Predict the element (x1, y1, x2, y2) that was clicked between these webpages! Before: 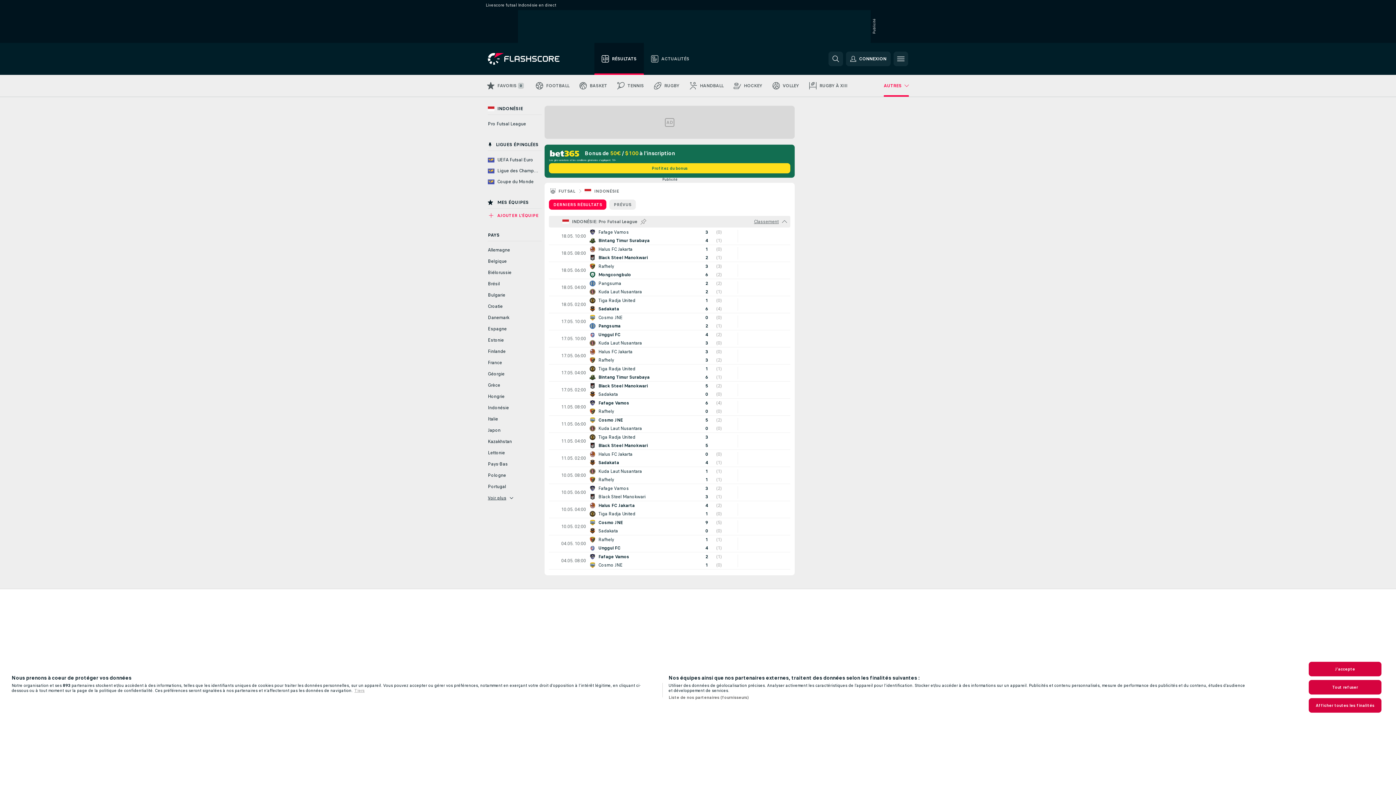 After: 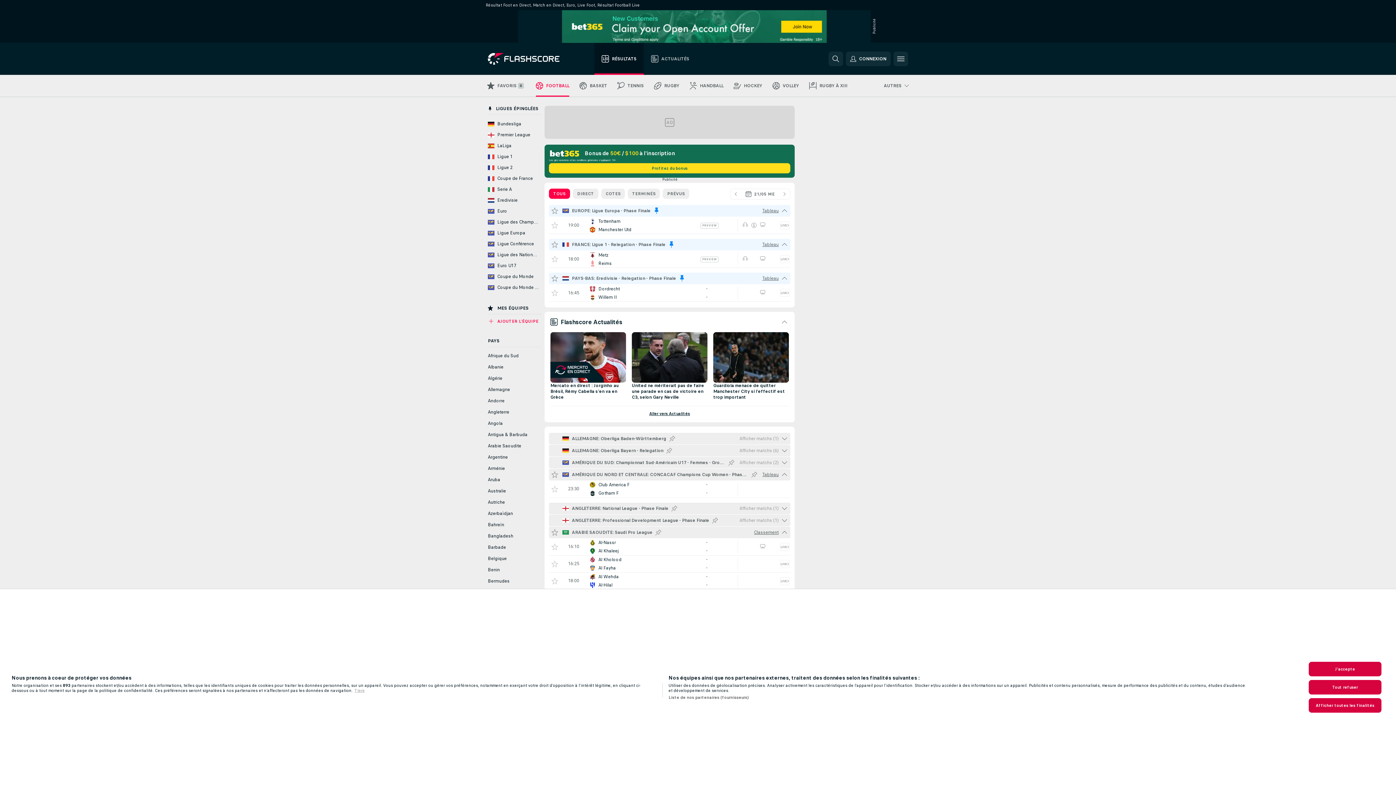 Action: bbox: (488, 53, 569, 64)